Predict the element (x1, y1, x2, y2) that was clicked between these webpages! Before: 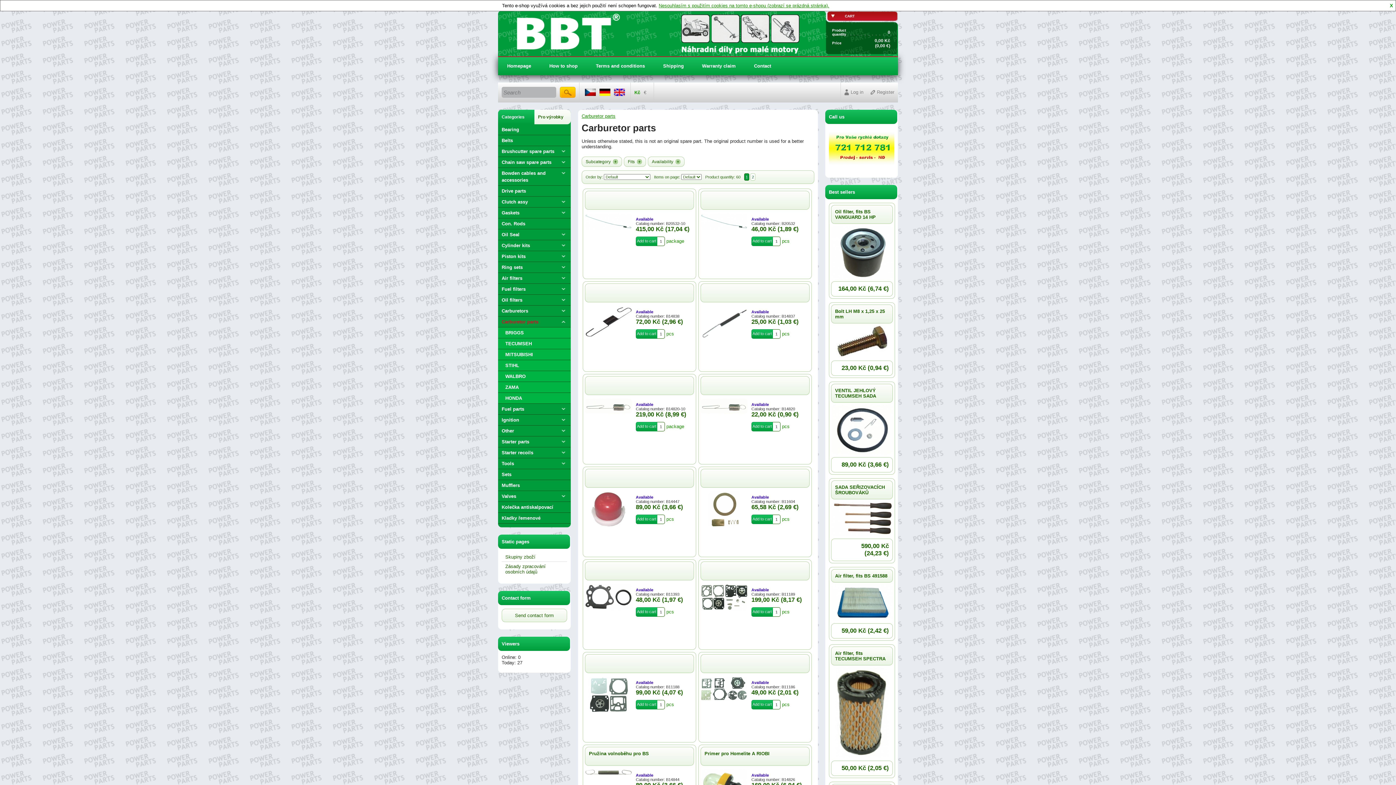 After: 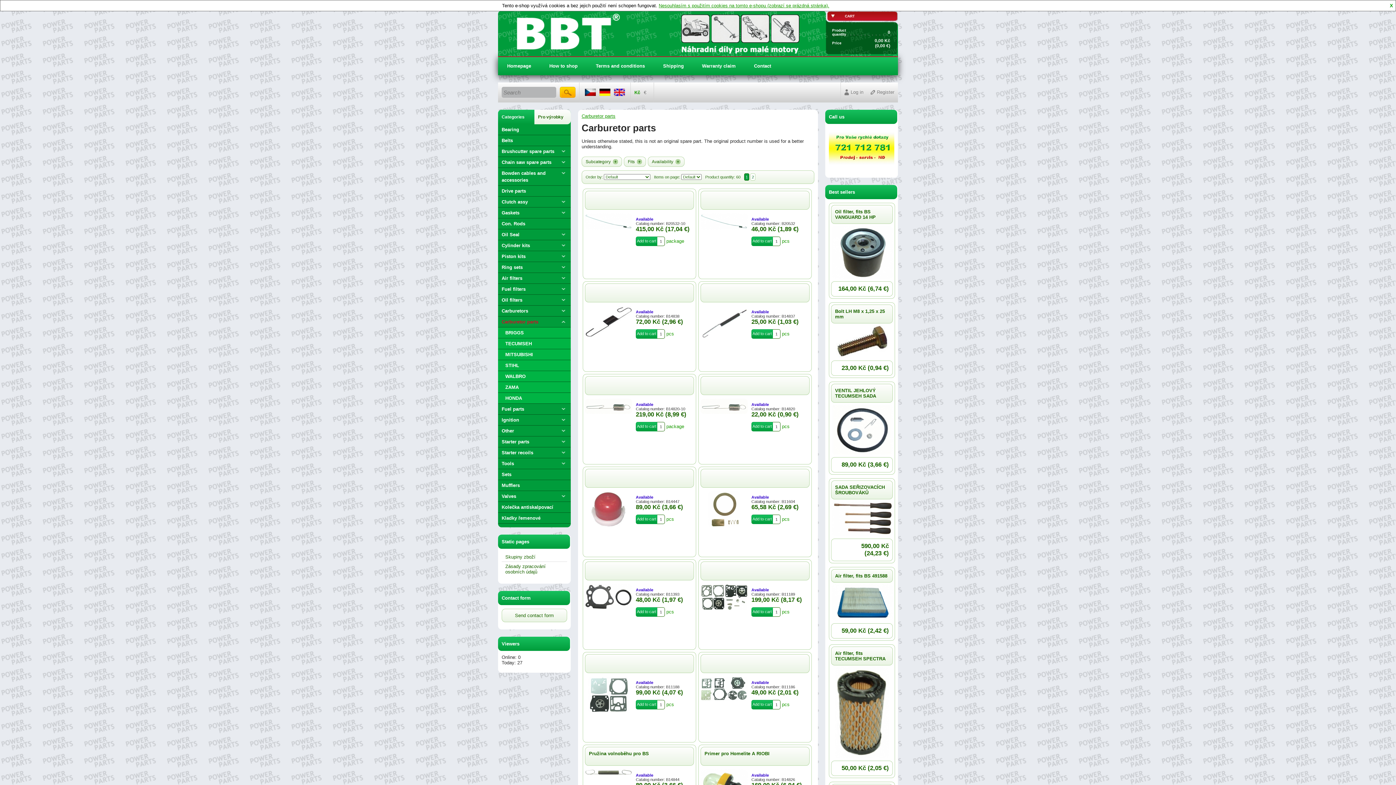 Action: bbox: (581, 113, 615, 118) label: Carburetor parts